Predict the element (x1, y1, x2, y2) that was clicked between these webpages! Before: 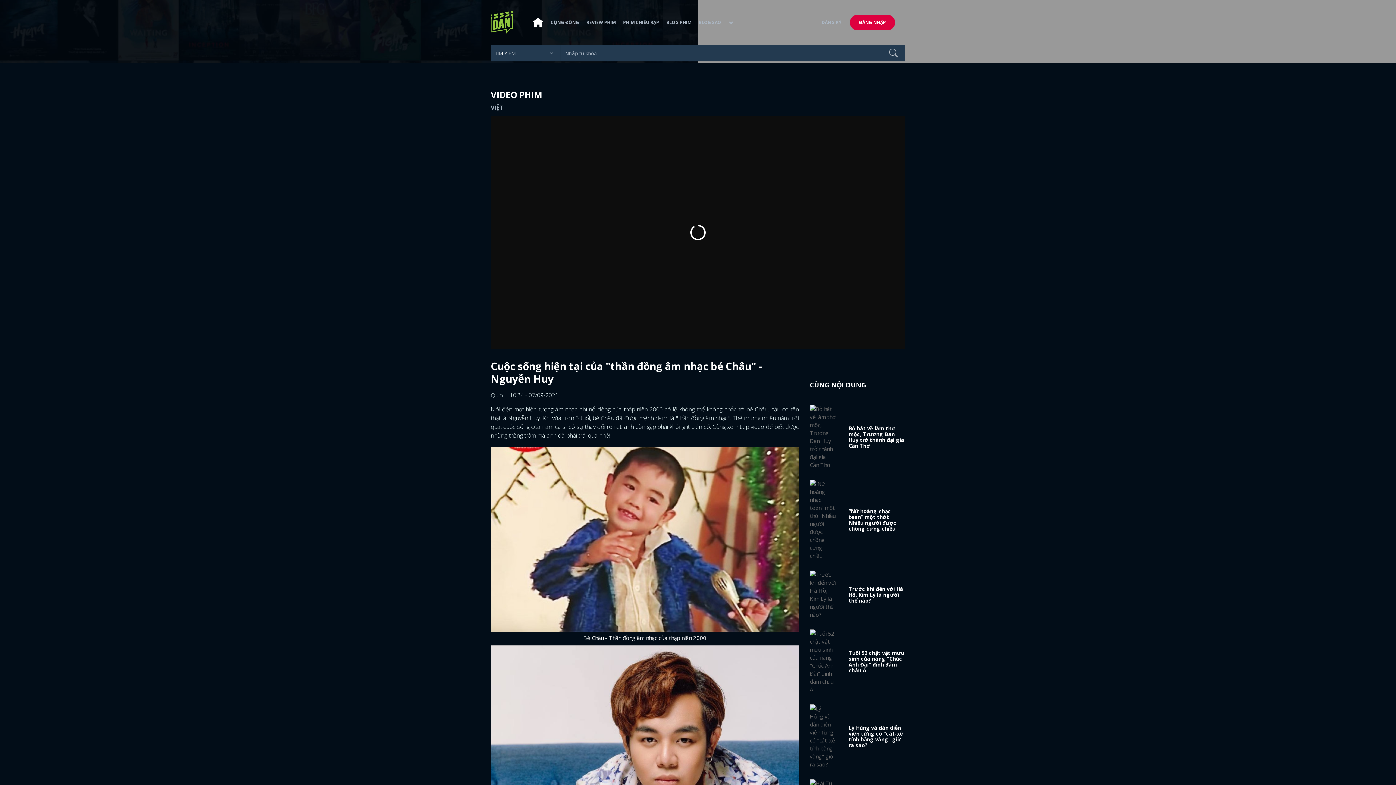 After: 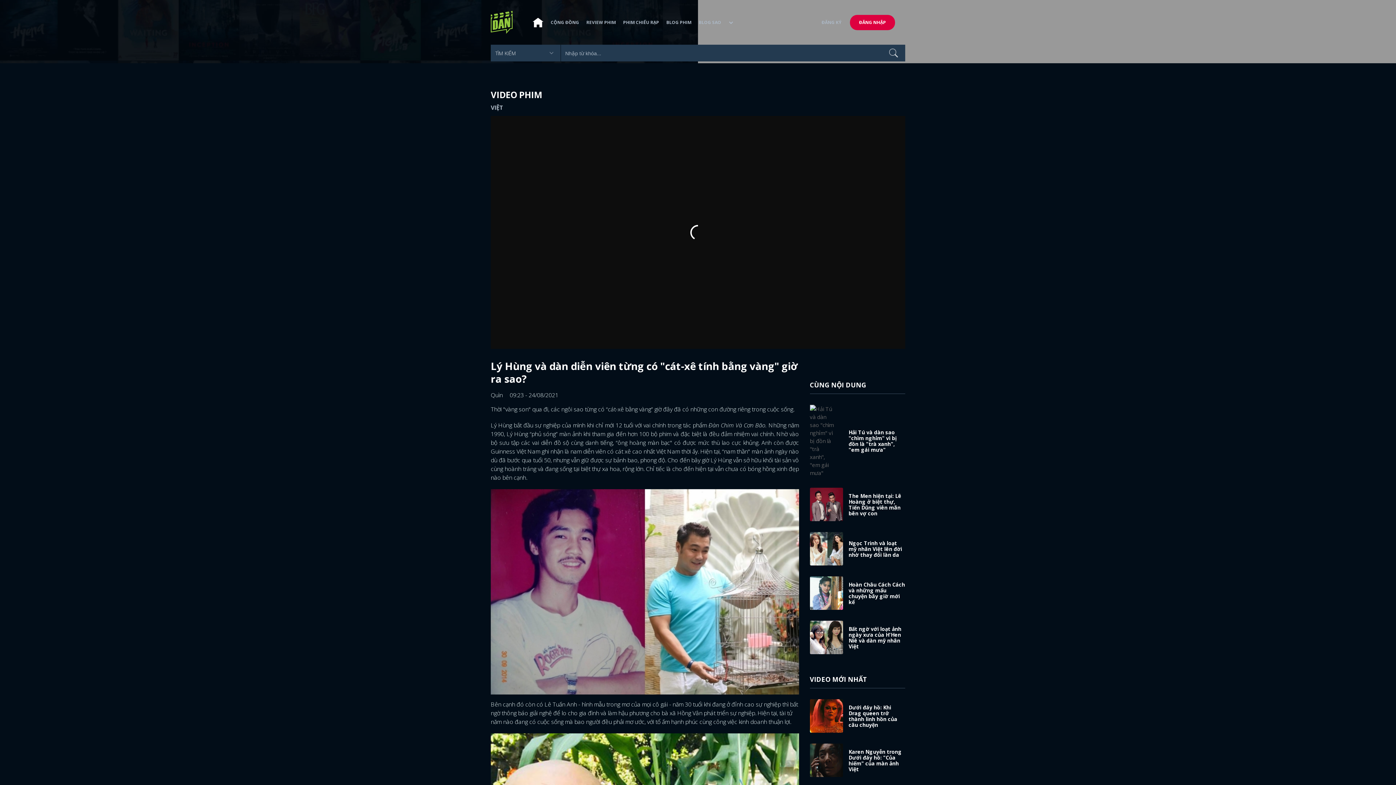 Action: bbox: (848, 724, 903, 749) label: Lý Hùng và dàn diễn viên từng có "cát-xê tính bằng vàng" giờ ra sao?